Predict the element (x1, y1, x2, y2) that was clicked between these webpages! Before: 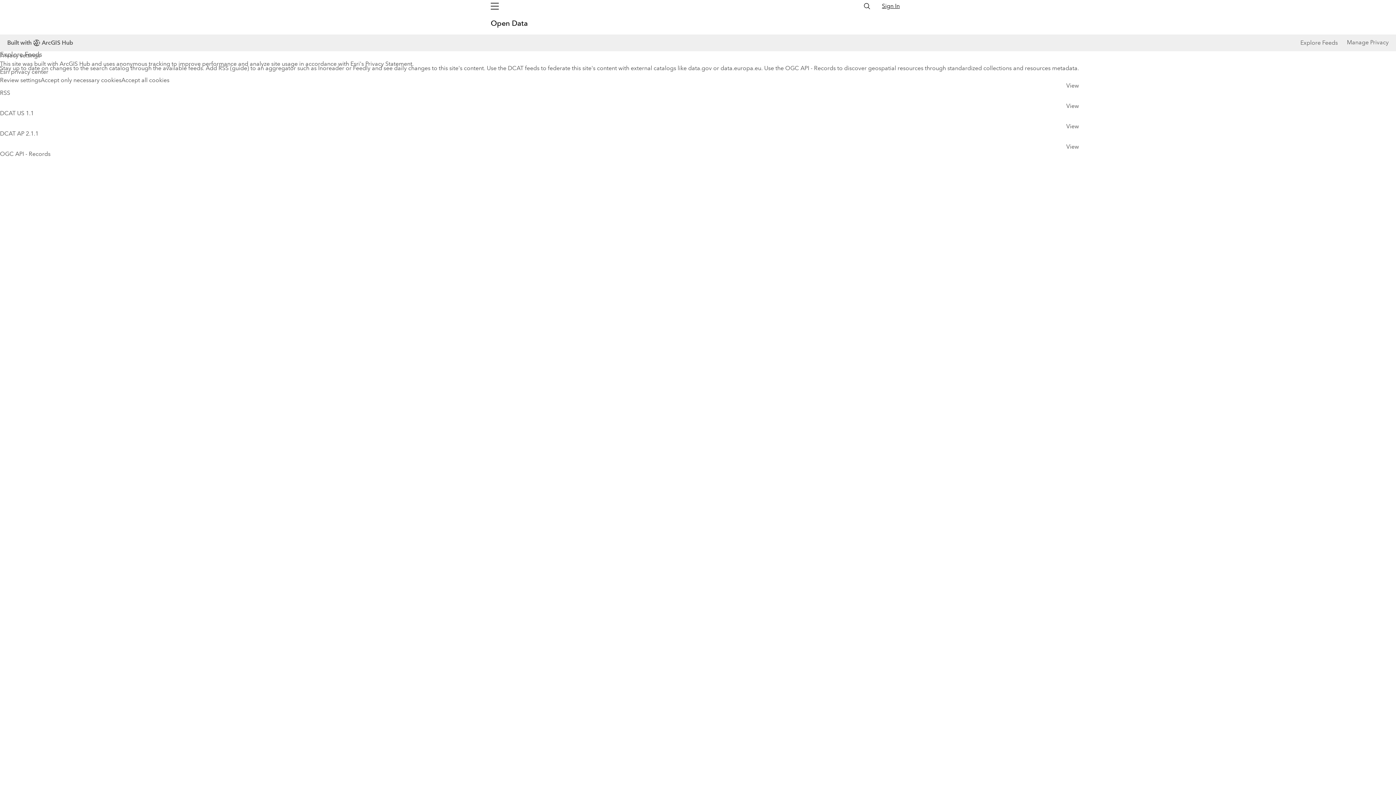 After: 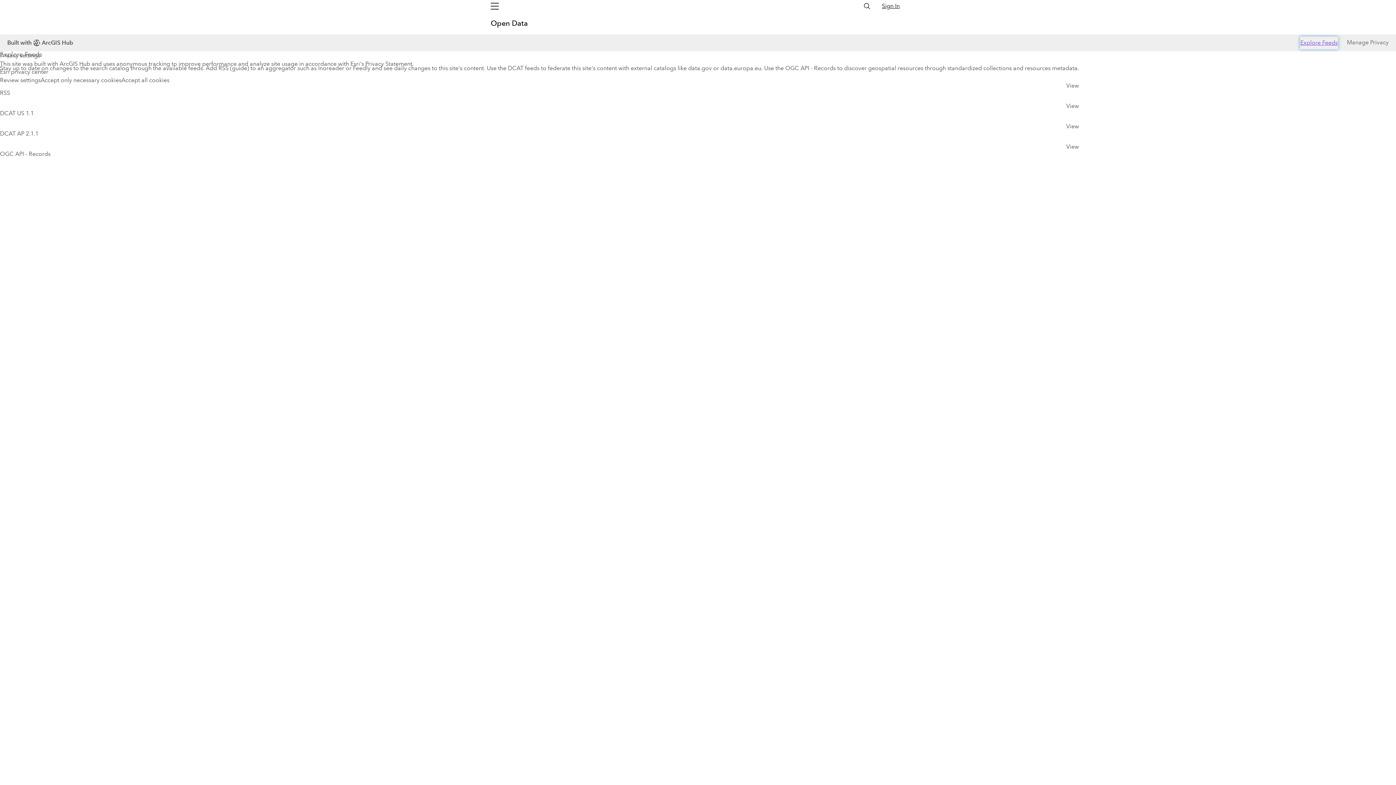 Action: label: Explore Feeds bbox: (1343, 36, 1381, 49)